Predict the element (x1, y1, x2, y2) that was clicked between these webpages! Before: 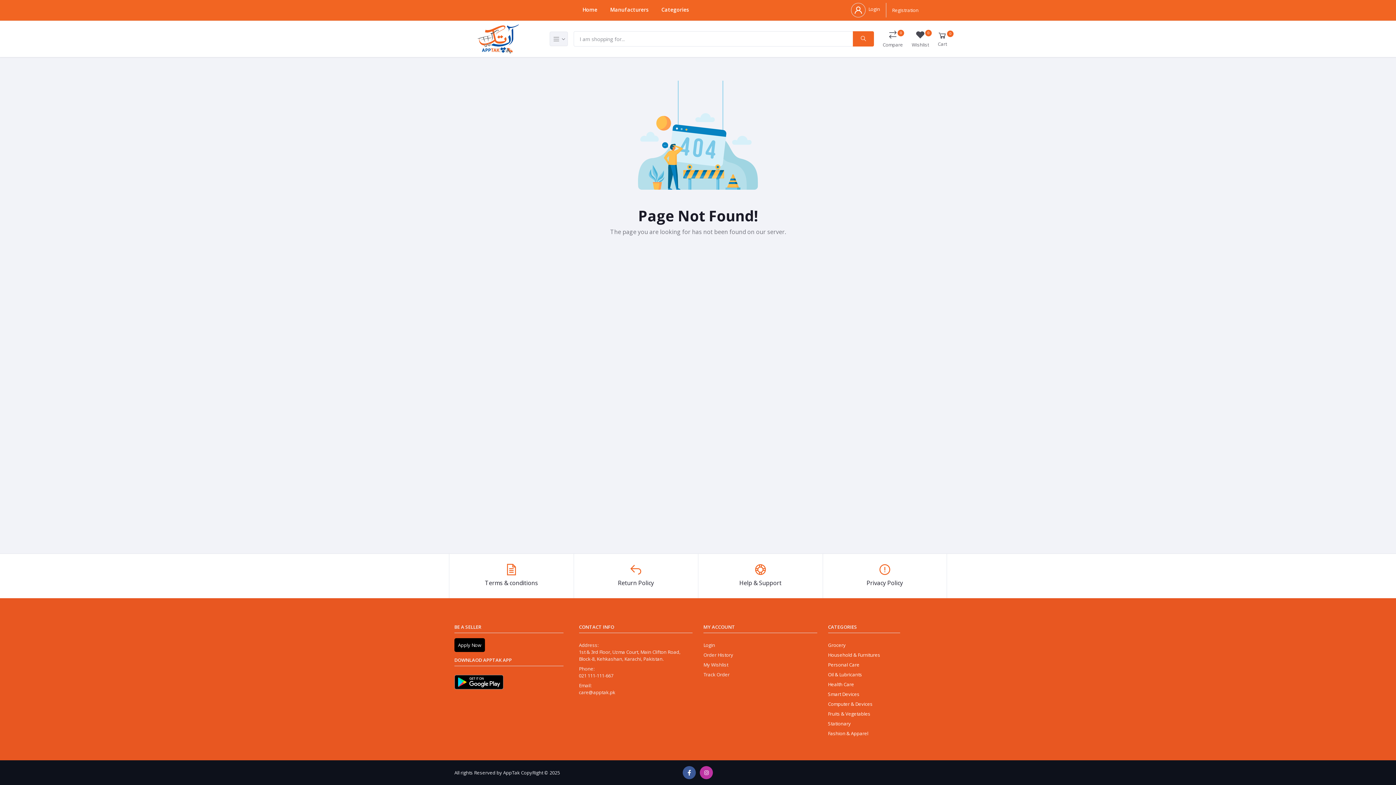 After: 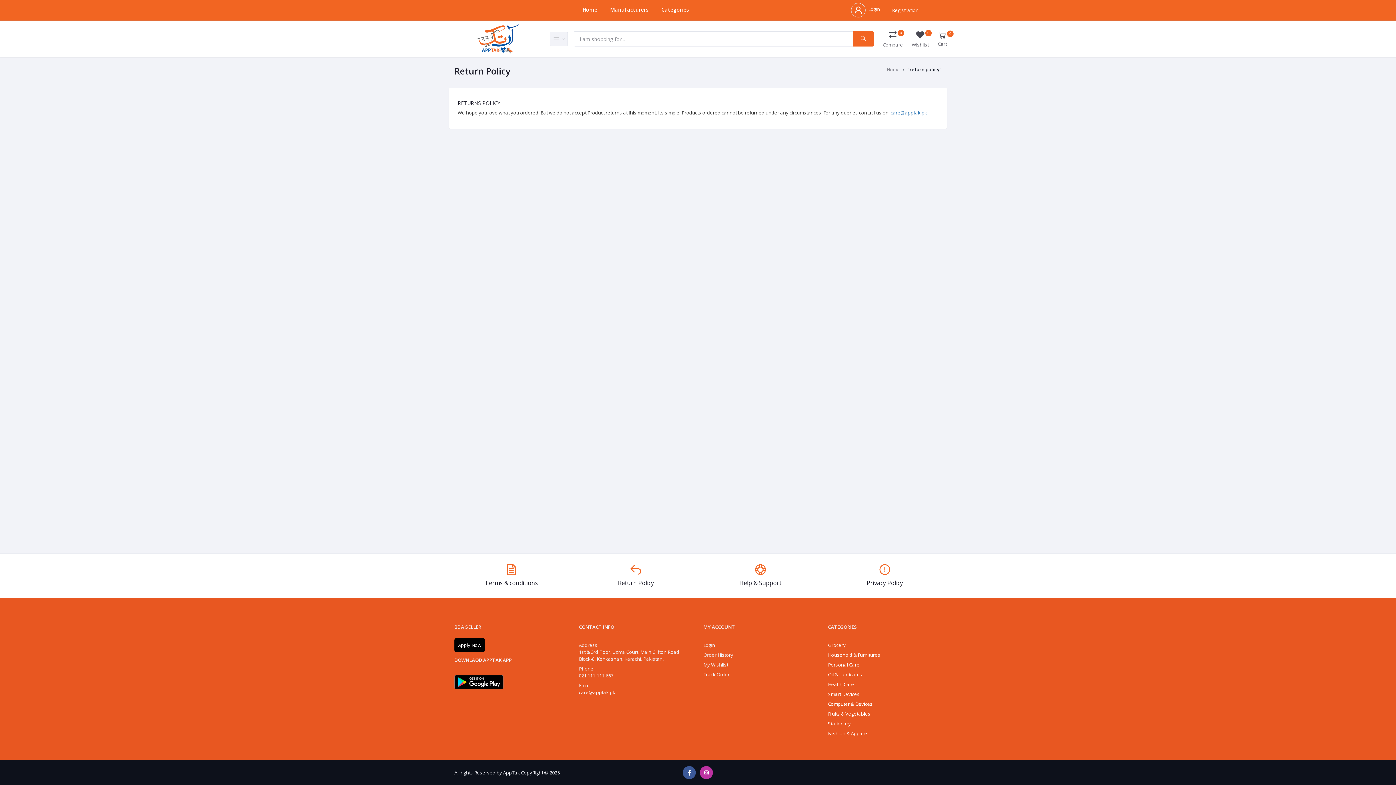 Action: label: Return Policy bbox: (573, 554, 698, 598)